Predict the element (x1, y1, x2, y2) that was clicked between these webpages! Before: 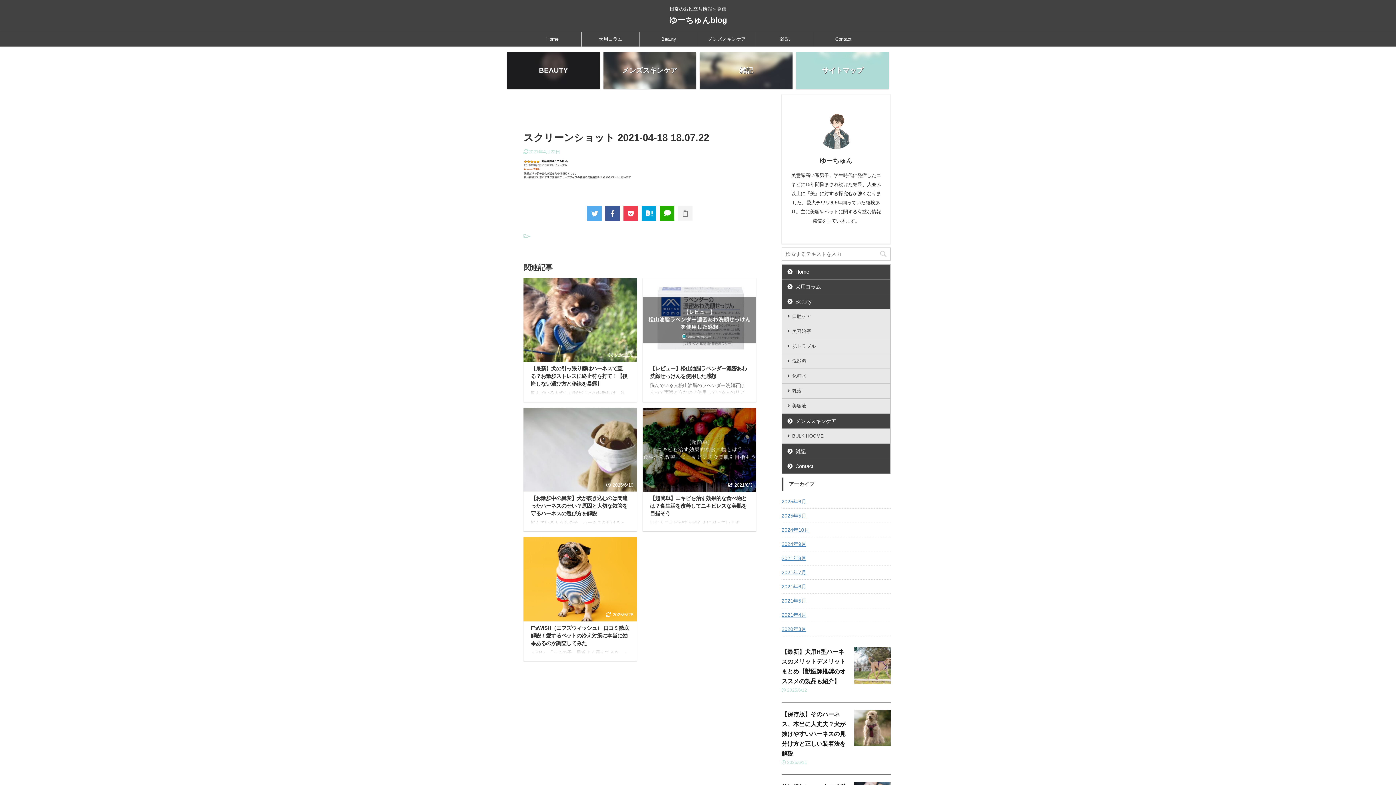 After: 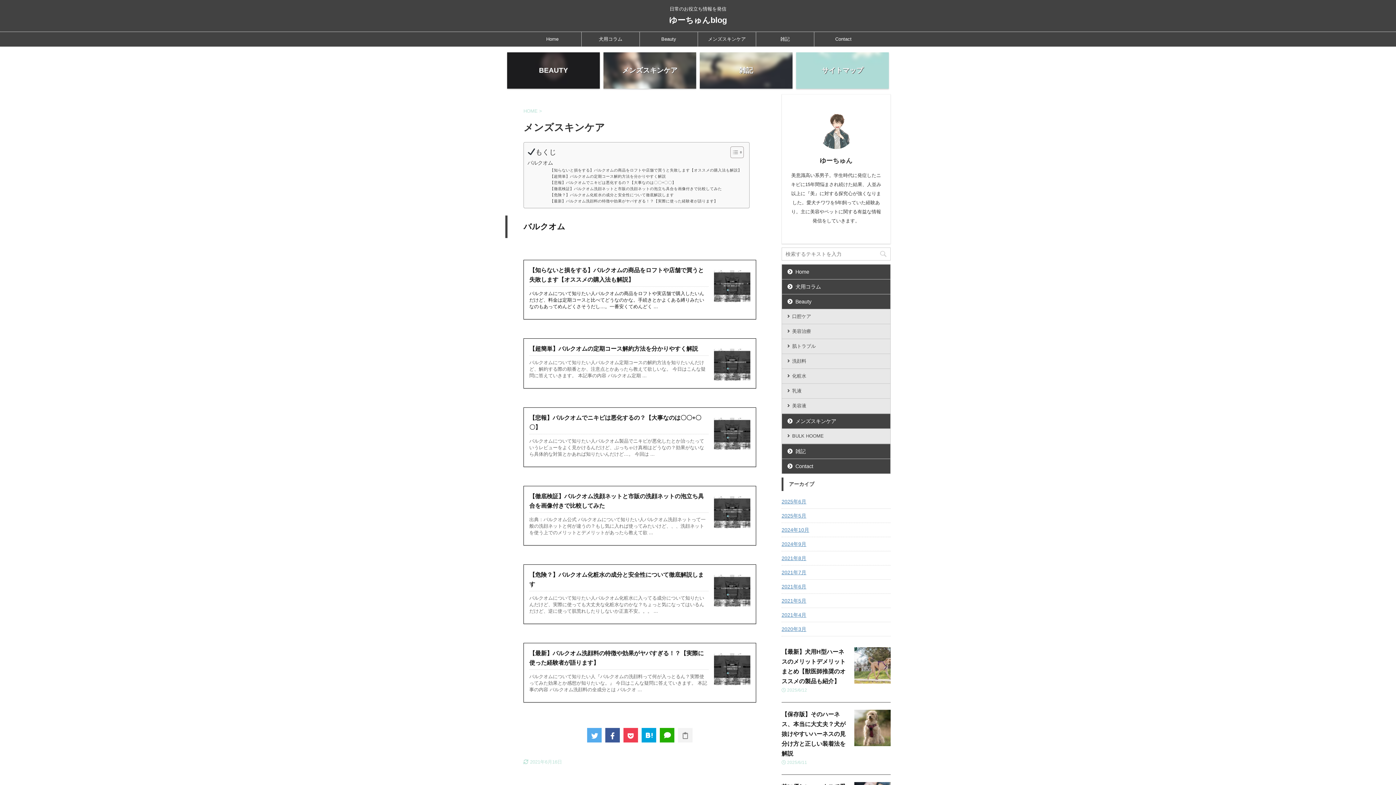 Action: bbox: (782, 414, 890, 428) label: メンズスキンケア